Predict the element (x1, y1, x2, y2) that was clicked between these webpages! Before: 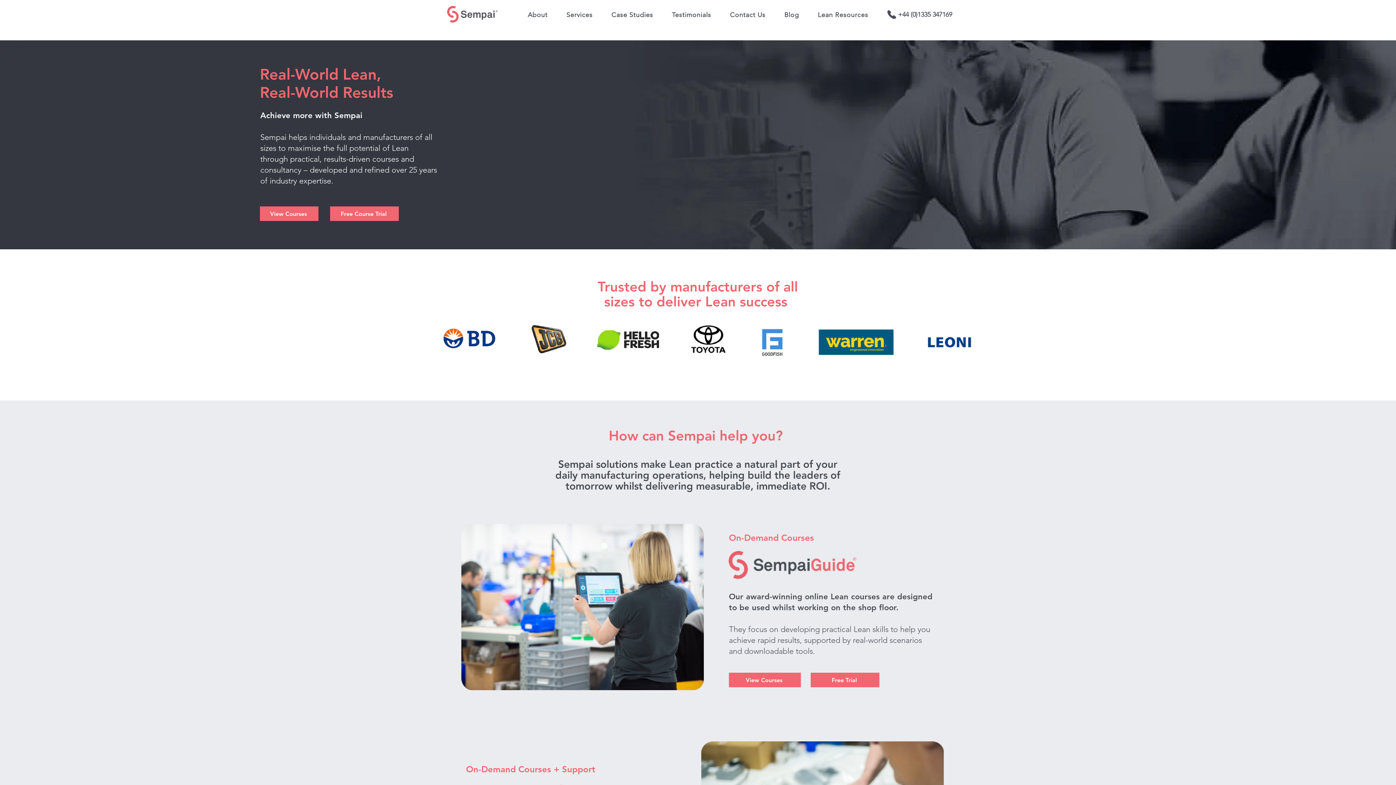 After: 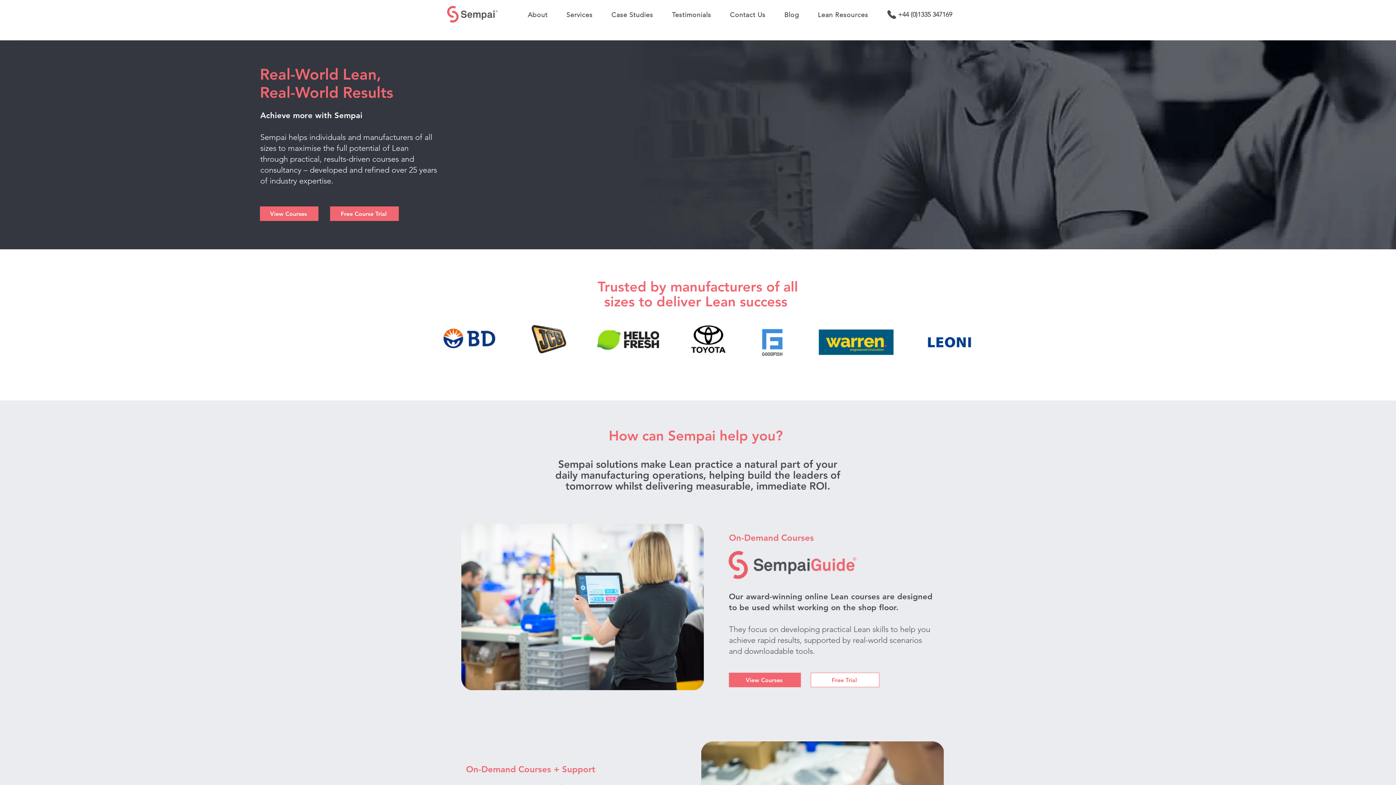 Action: bbox: (810, 673, 879, 687) label: Free Trial